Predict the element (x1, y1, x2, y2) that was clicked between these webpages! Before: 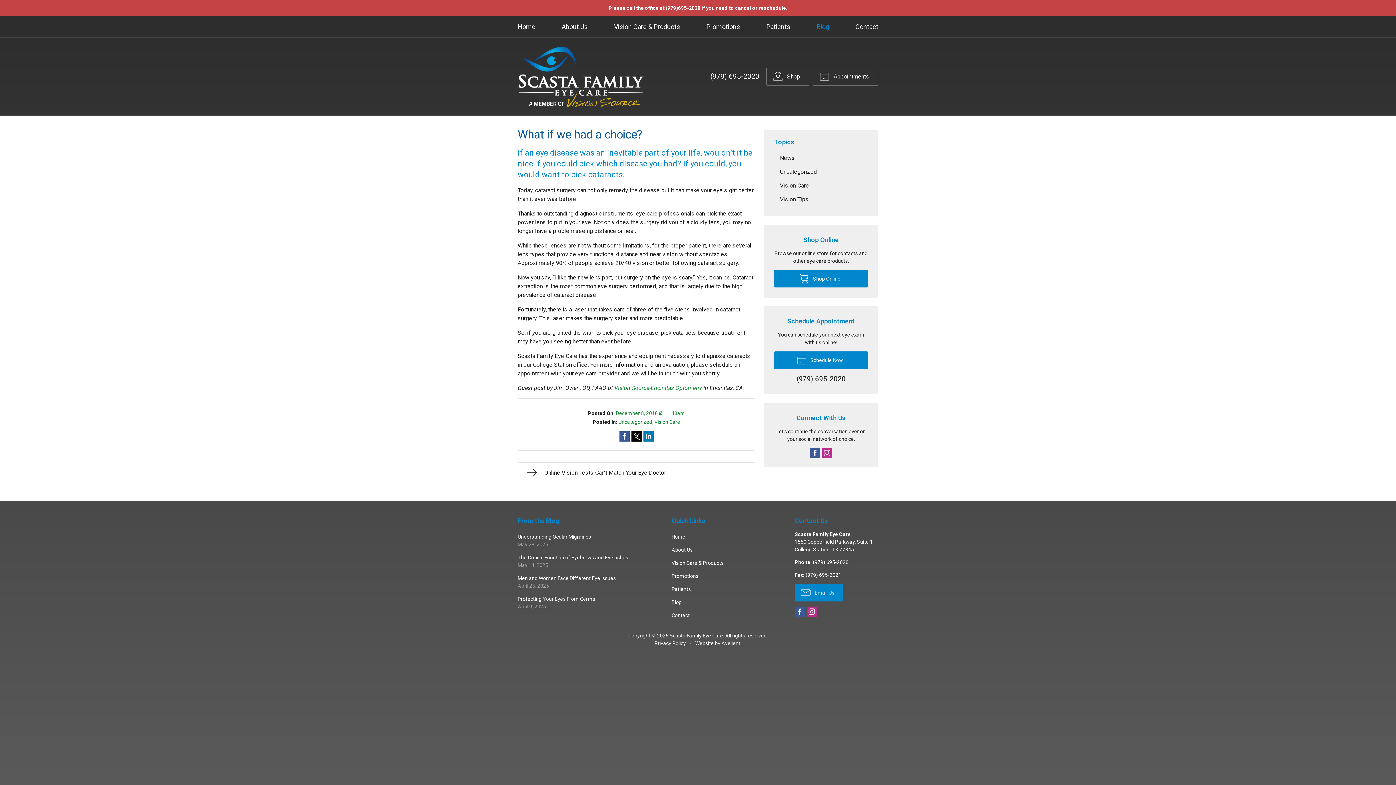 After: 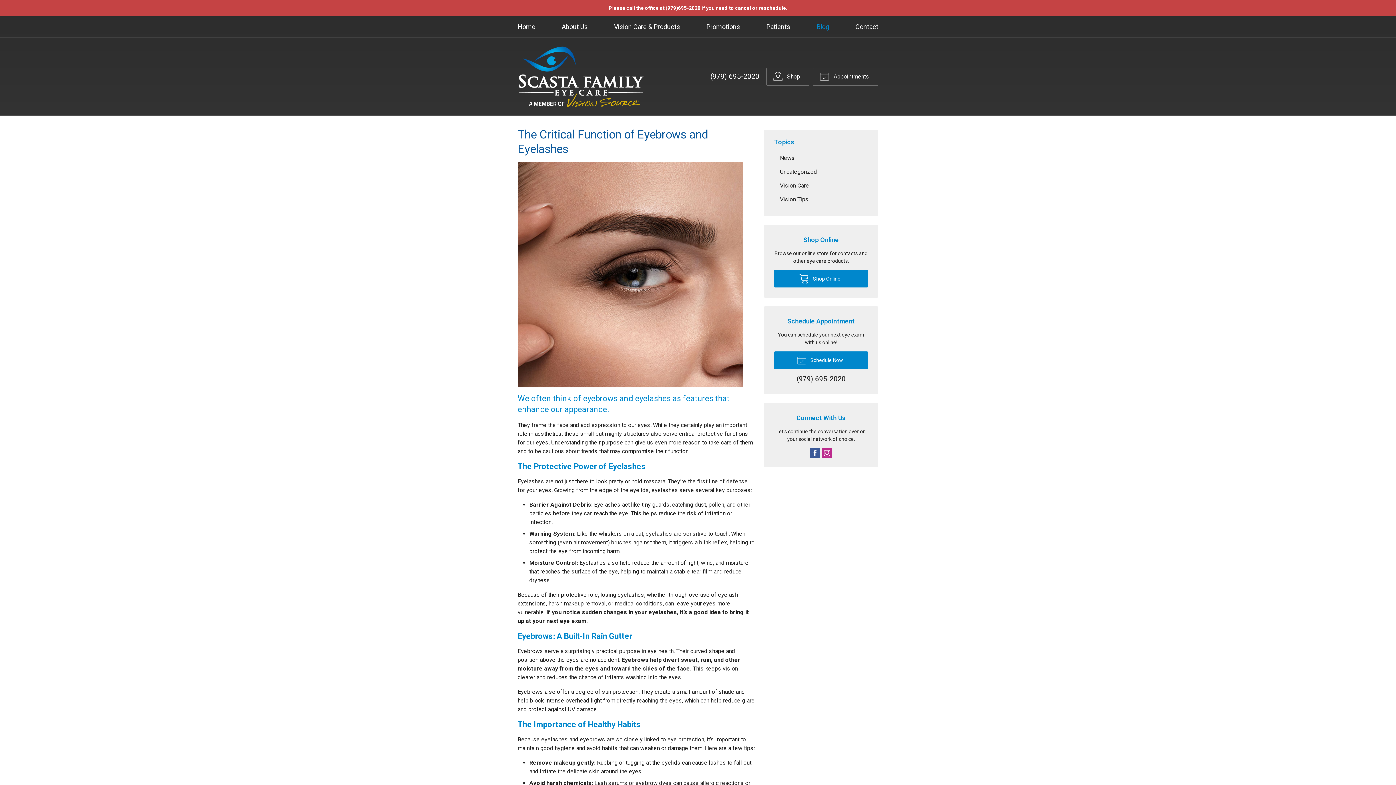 Action: label: The Critical Function of Eyebrows and Eyelashes
May 14, 2025 bbox: (512, 551, 657, 571)